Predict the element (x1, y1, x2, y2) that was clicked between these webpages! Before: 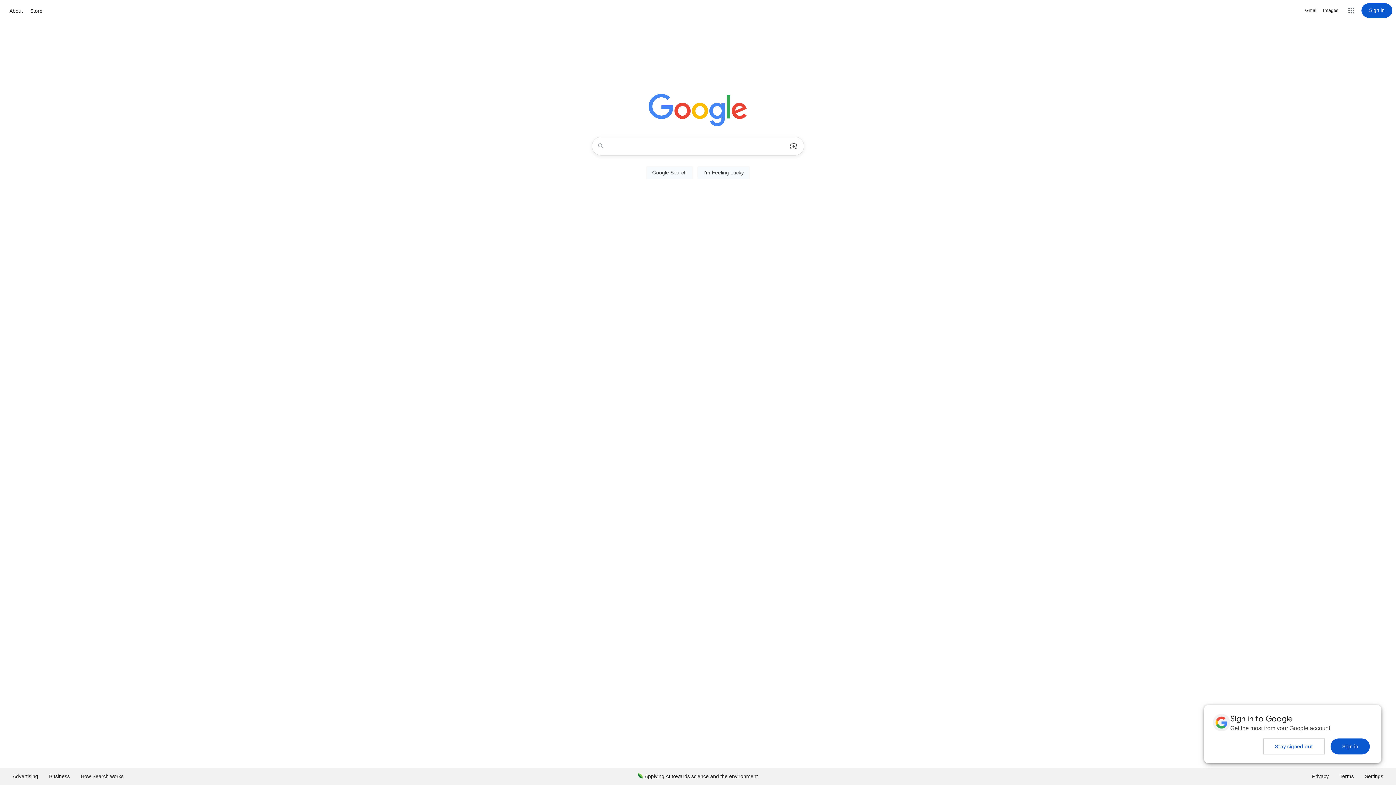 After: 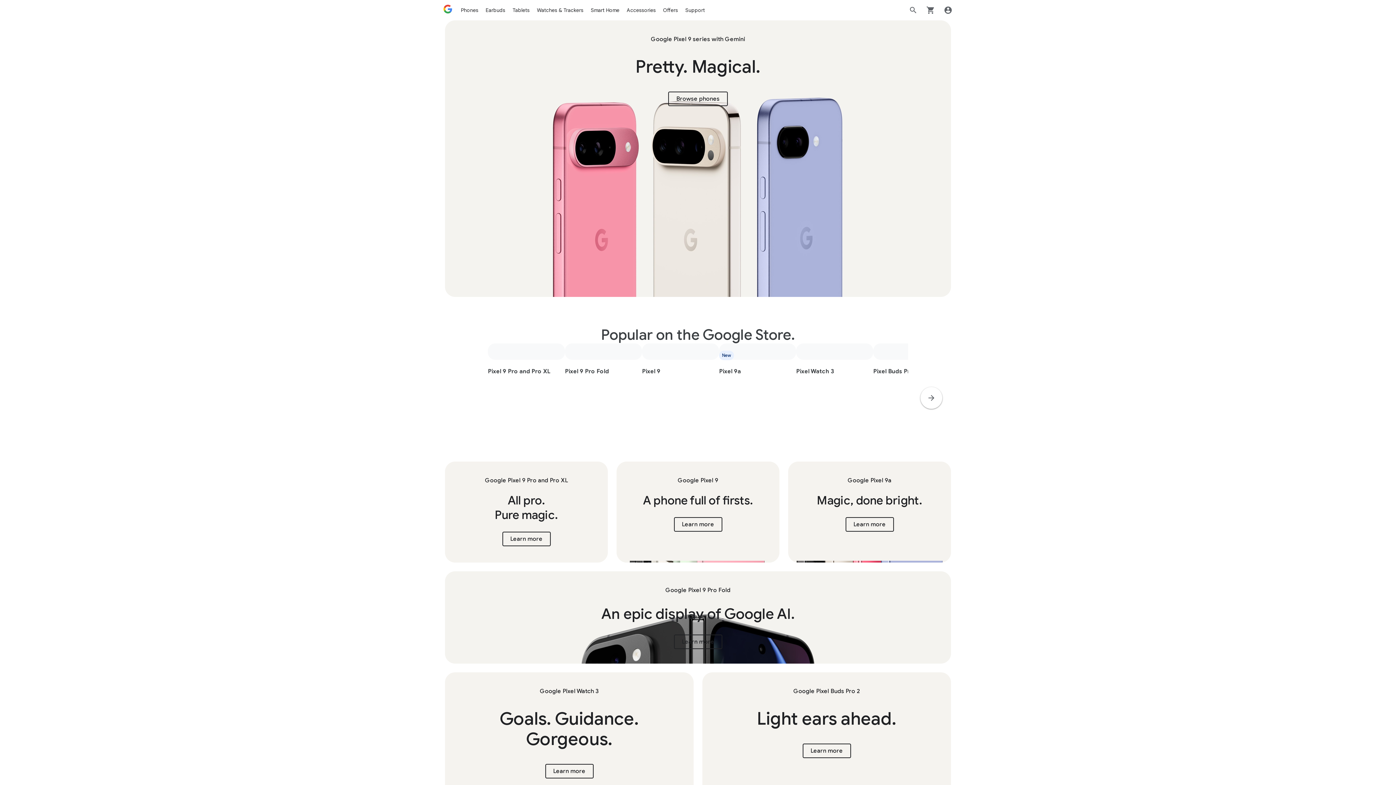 Action: bbox: (28, 6, 44, 15) label: Store